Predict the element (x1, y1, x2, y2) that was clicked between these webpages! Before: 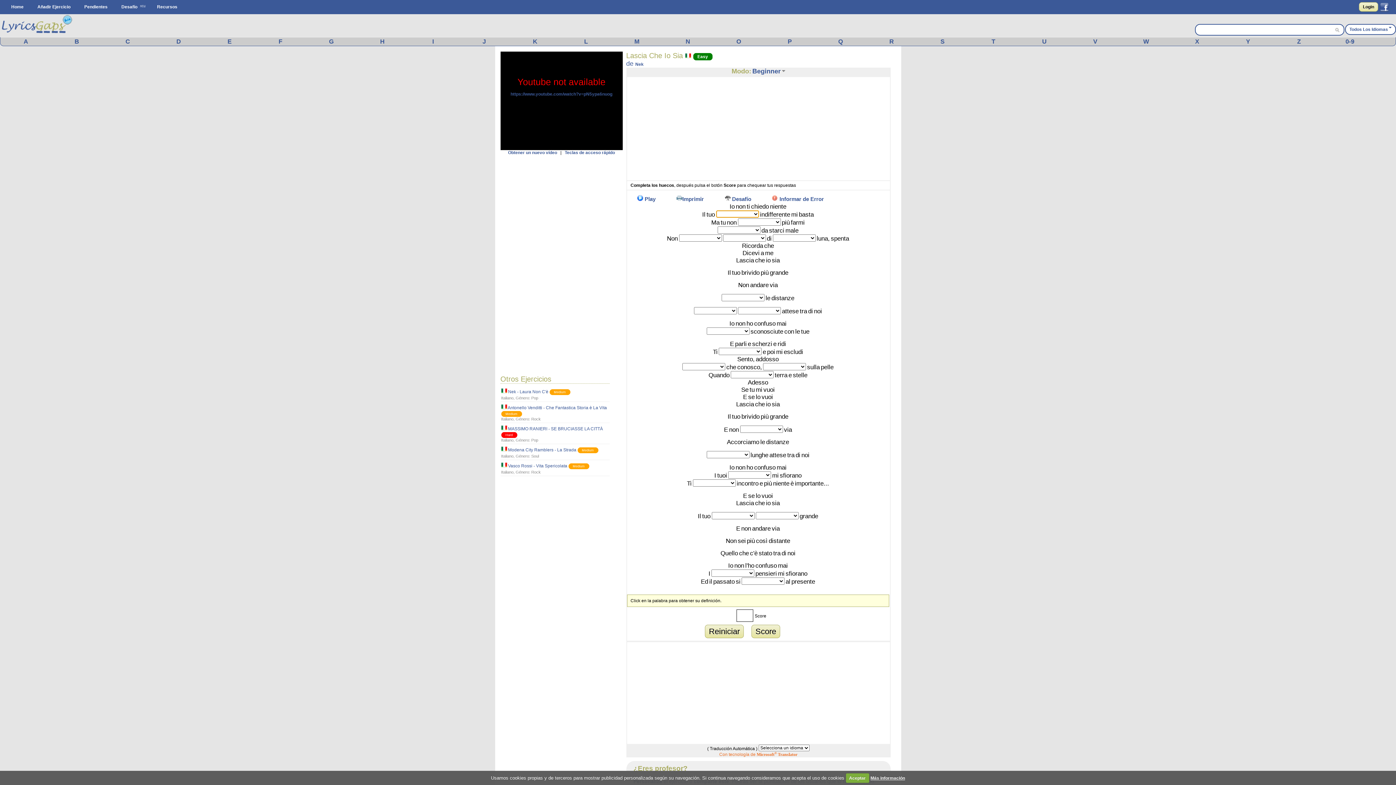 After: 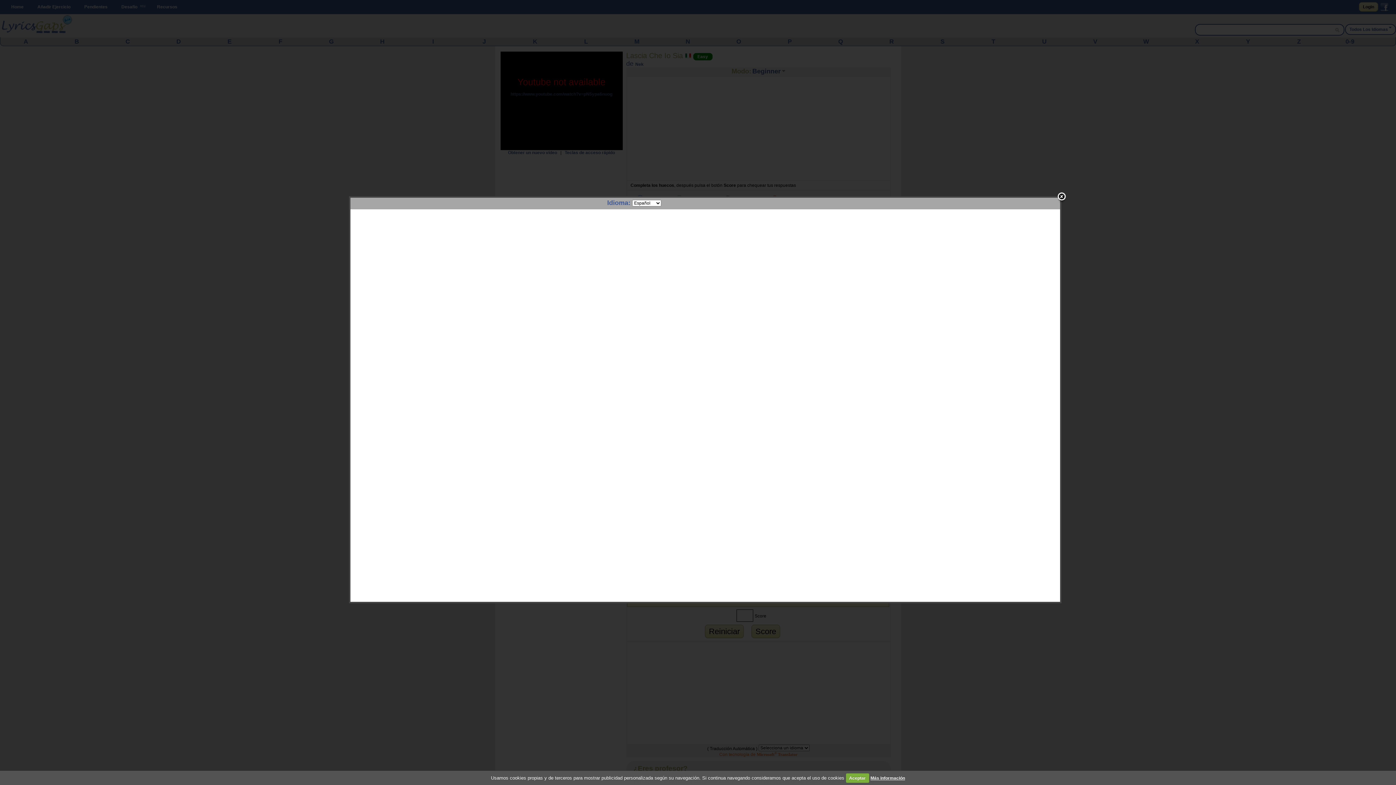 Action: label: ho bbox: (746, 464, 753, 471)